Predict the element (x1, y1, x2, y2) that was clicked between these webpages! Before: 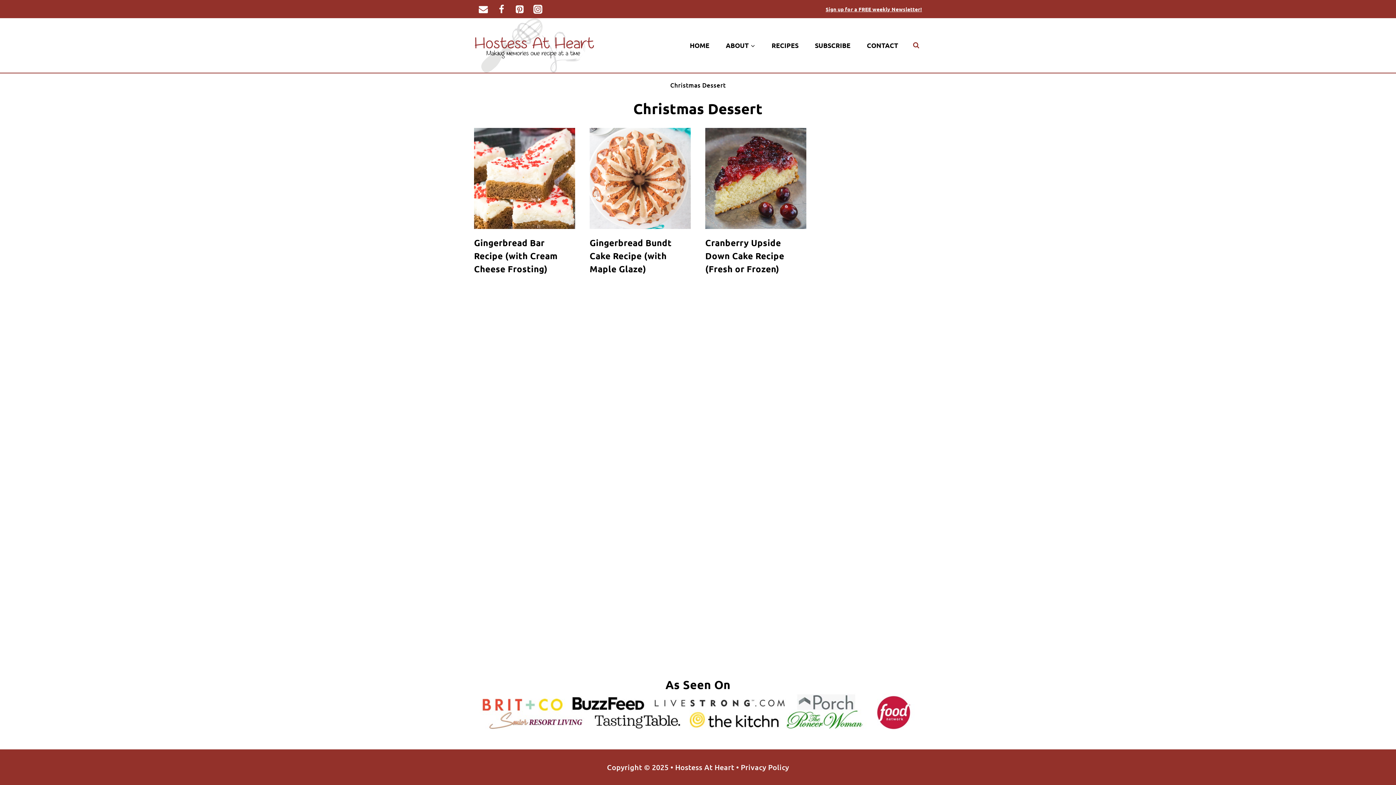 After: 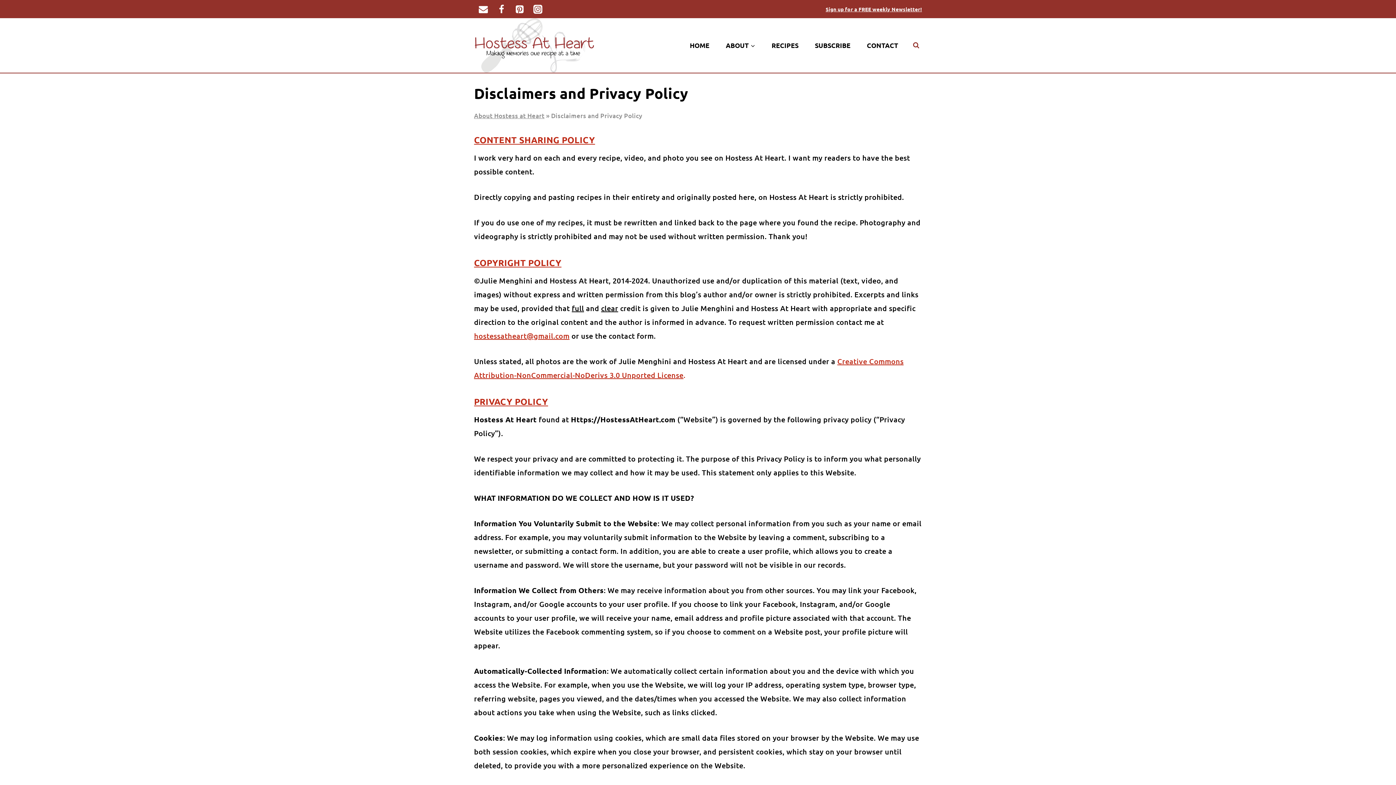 Action: bbox: (741, 762, 789, 772) label: Privacy Policy